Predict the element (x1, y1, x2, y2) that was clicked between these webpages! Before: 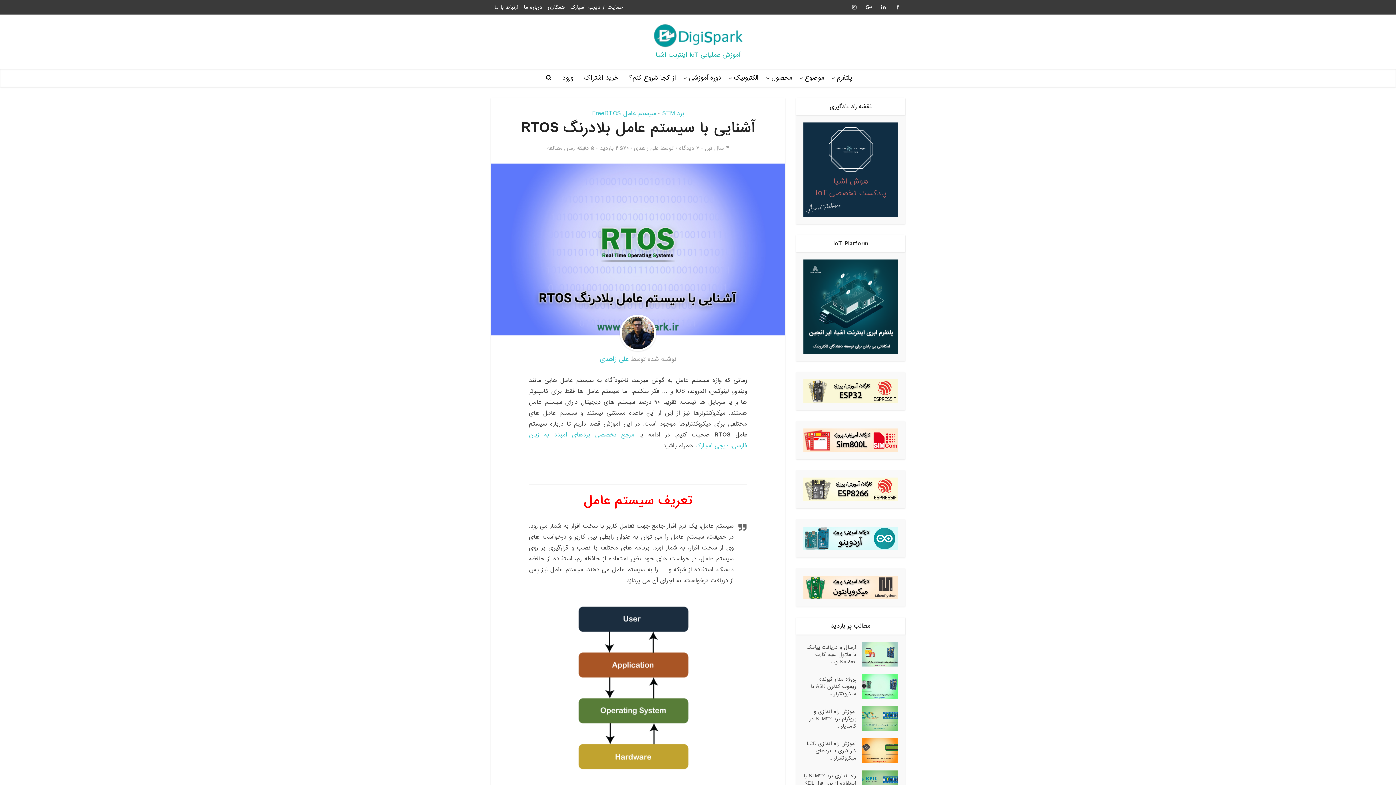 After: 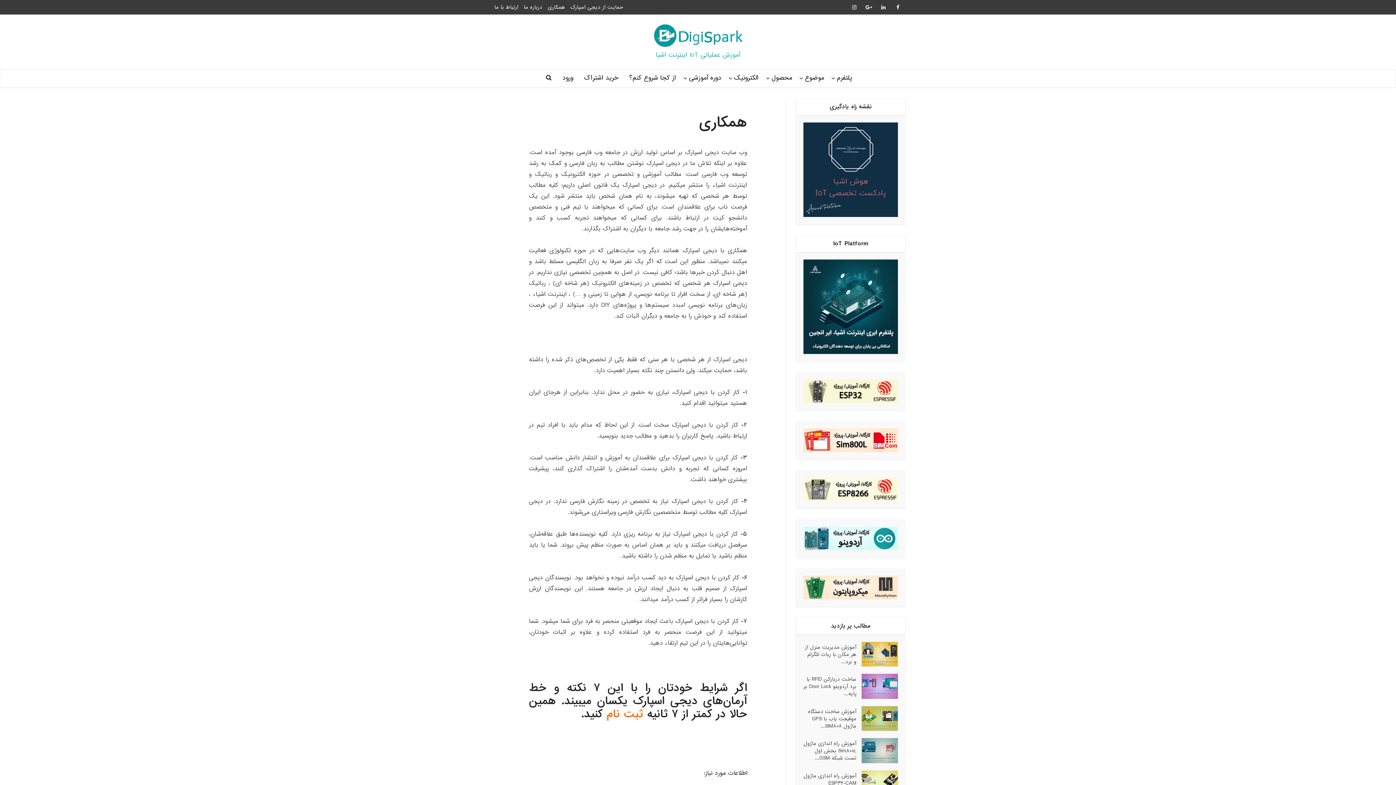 Action: bbox: (548, 3, 565, 11) label: همکاری